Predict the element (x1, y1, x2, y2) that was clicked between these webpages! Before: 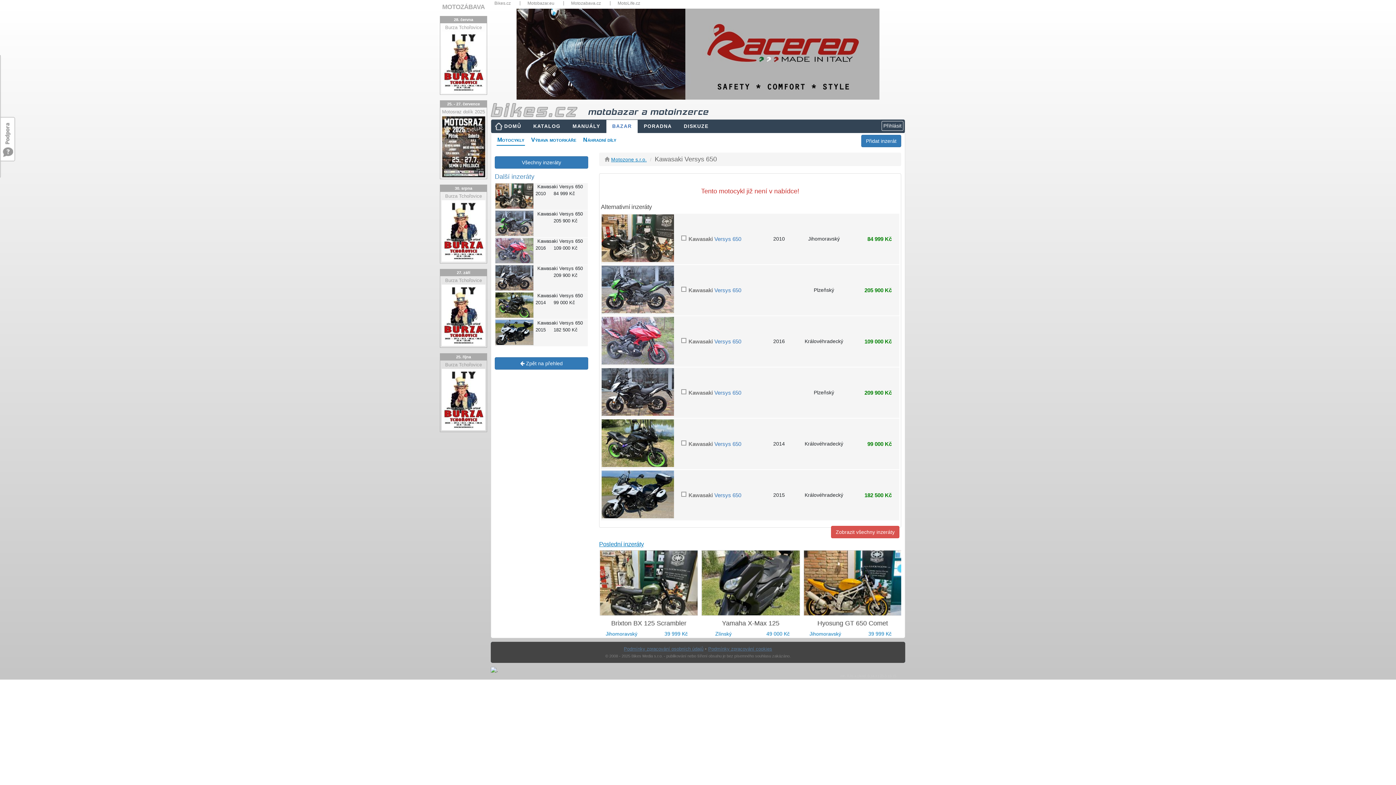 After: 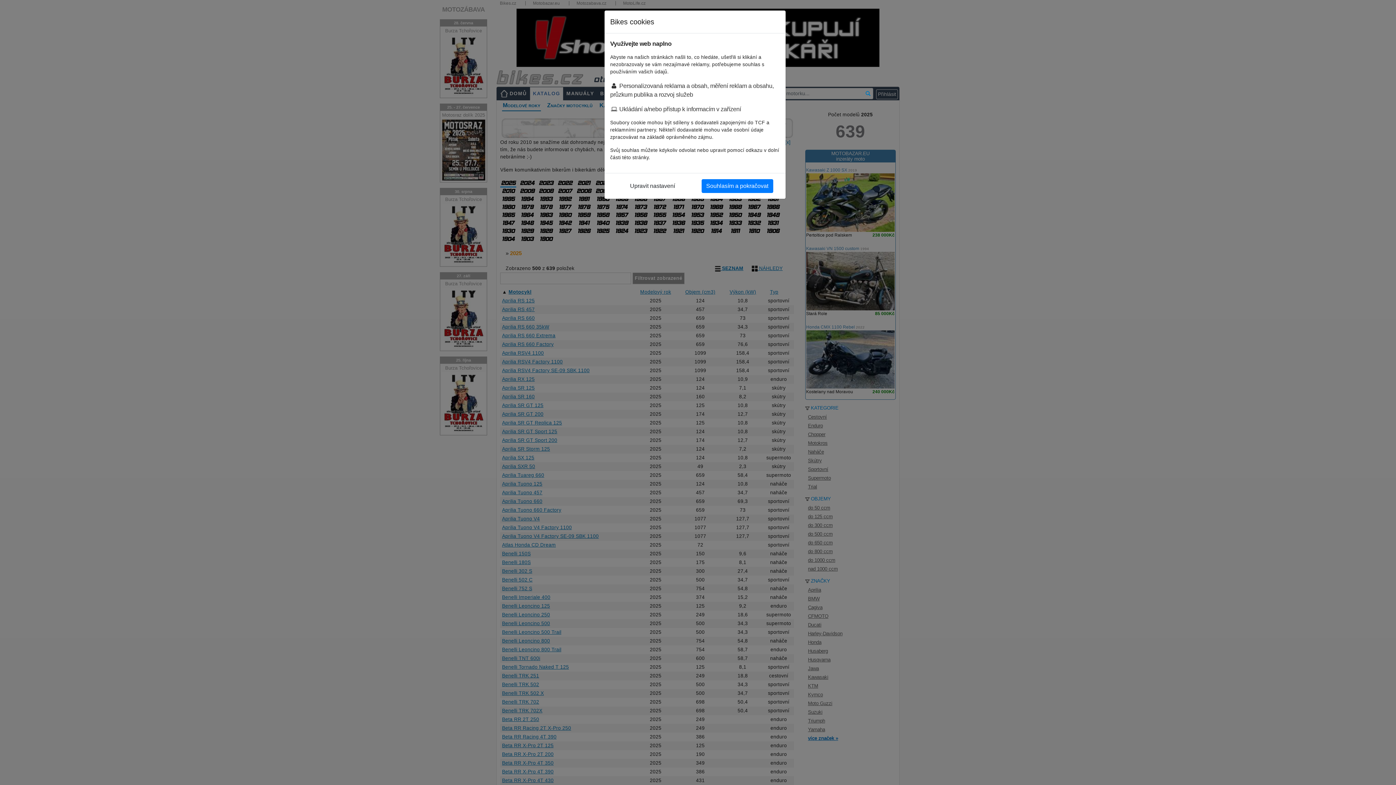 Action: label: KATALOG bbox: (527, 119, 566, 132)